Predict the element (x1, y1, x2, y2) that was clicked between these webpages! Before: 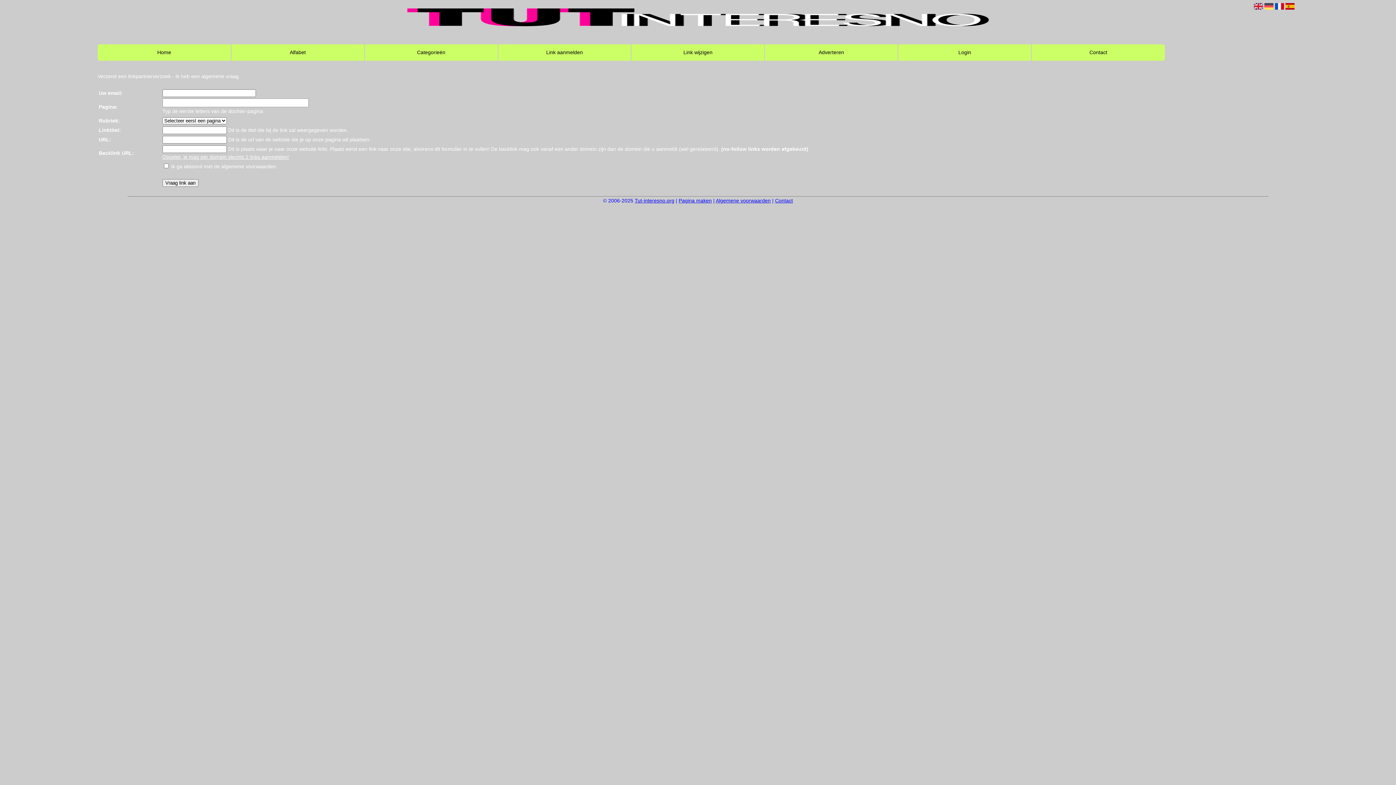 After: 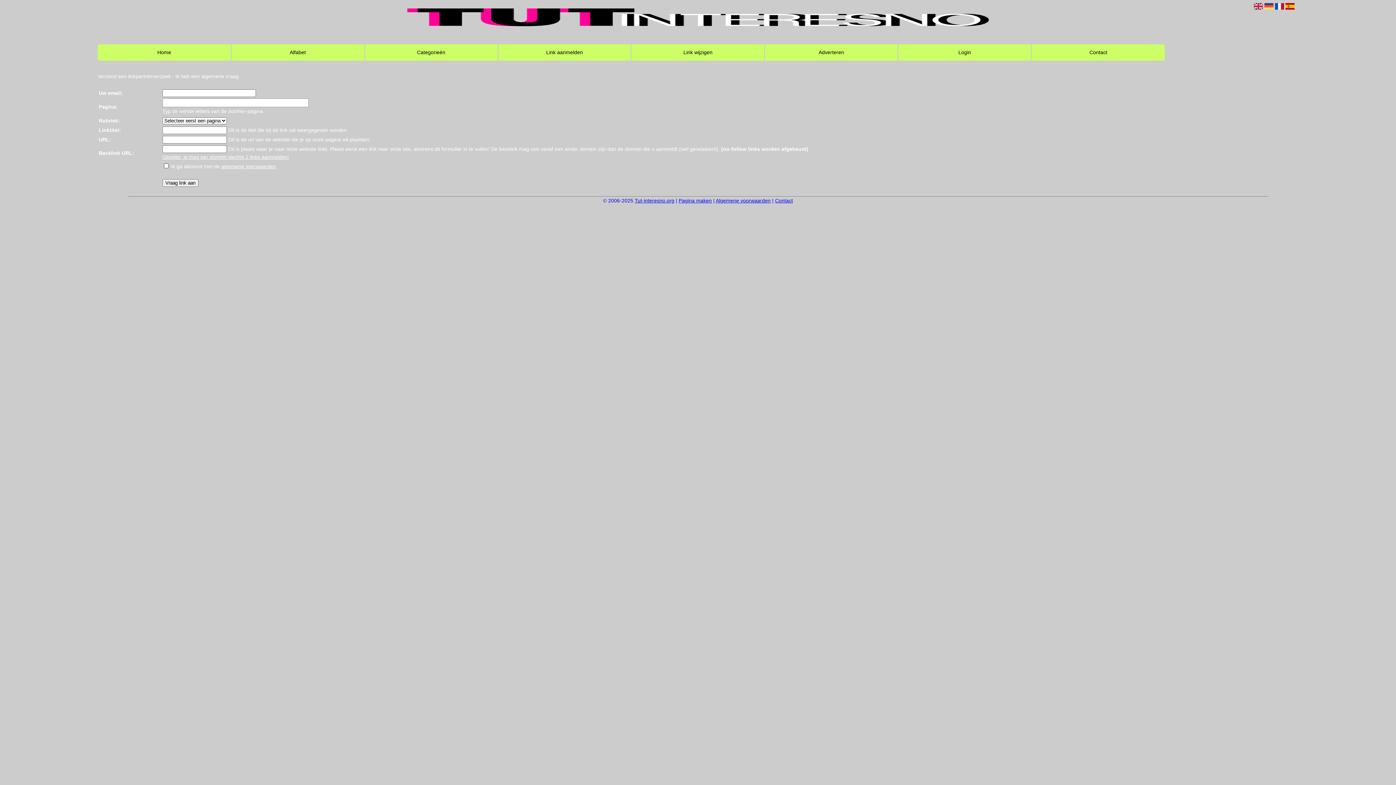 Action: label: algemene voorwaarden bbox: (221, 163, 275, 169)